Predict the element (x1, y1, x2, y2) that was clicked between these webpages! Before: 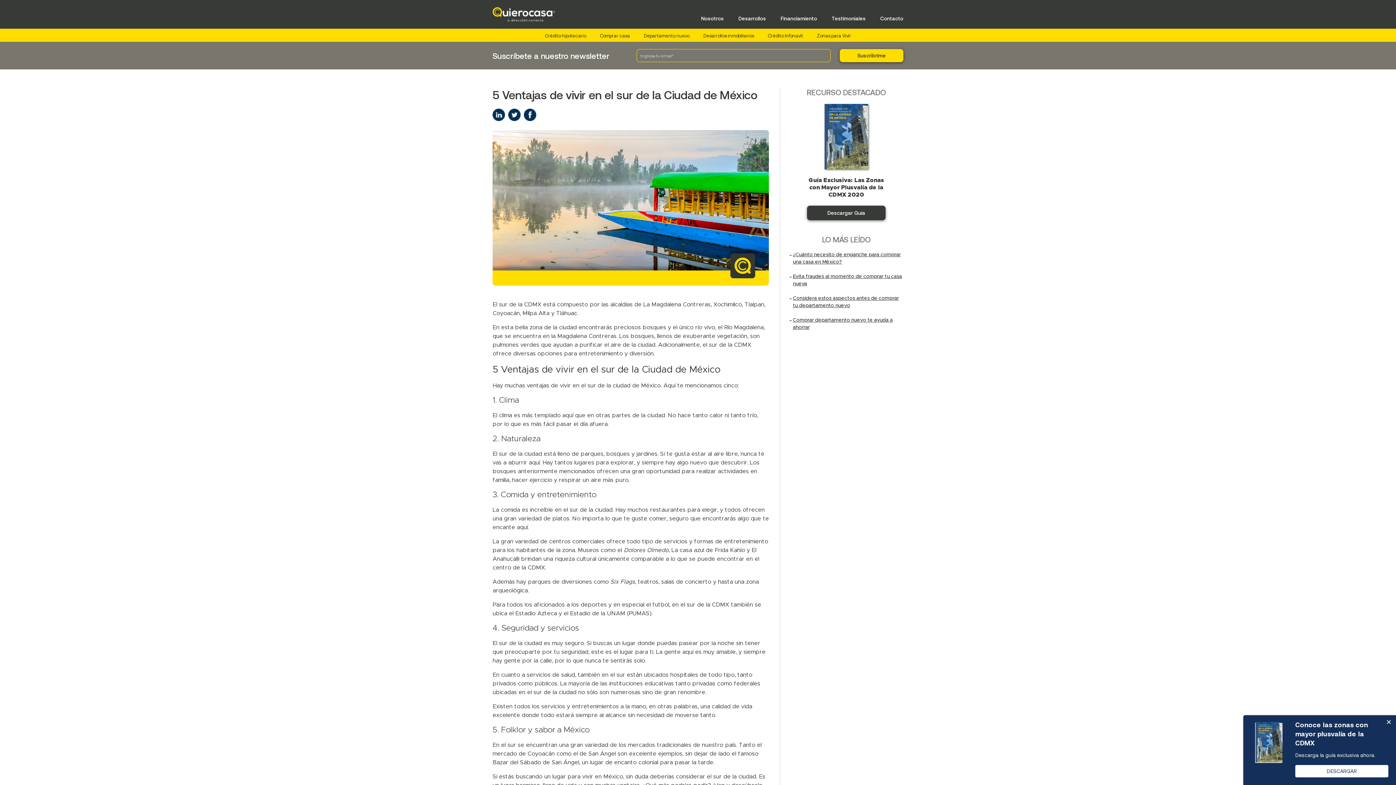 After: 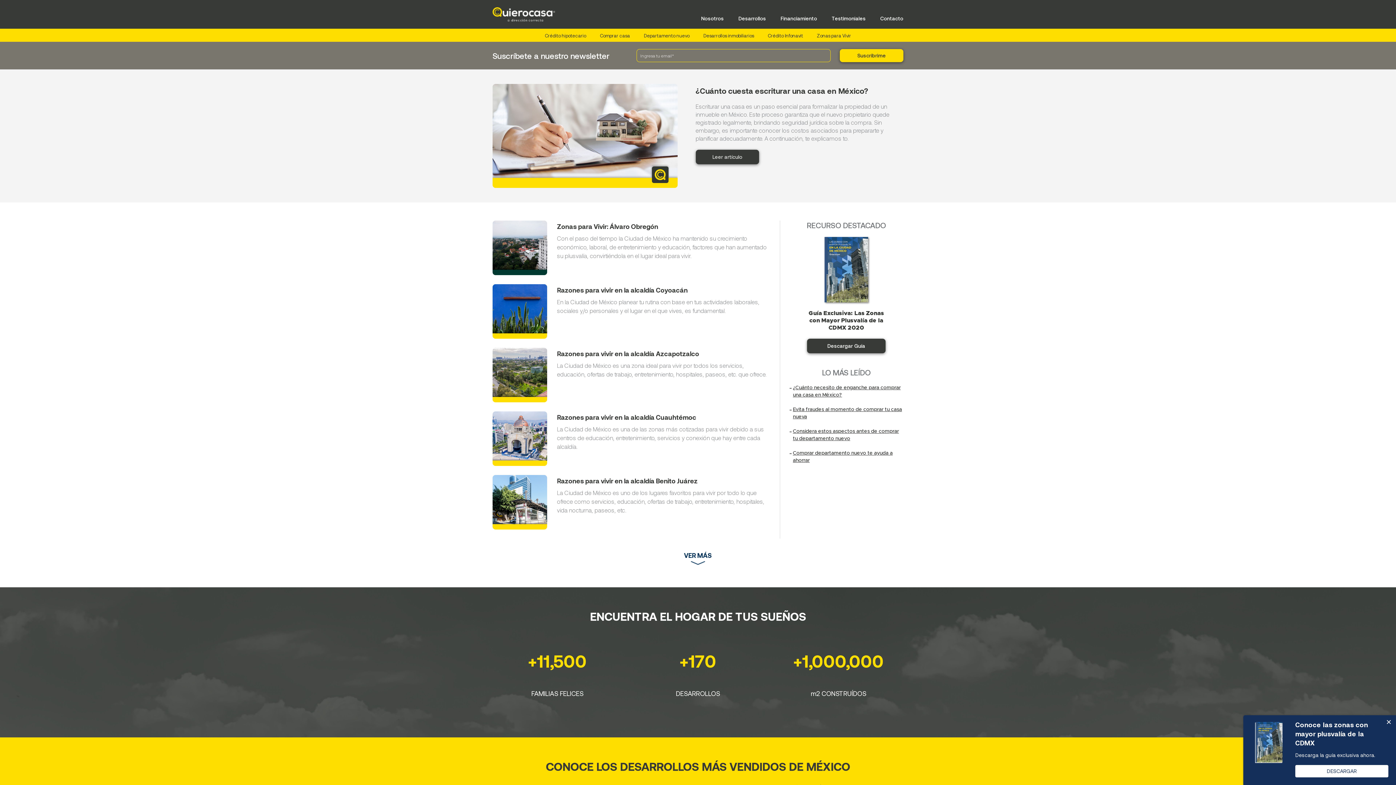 Action: label: Zonas para Vivir bbox: (817, 31, 851, 40)